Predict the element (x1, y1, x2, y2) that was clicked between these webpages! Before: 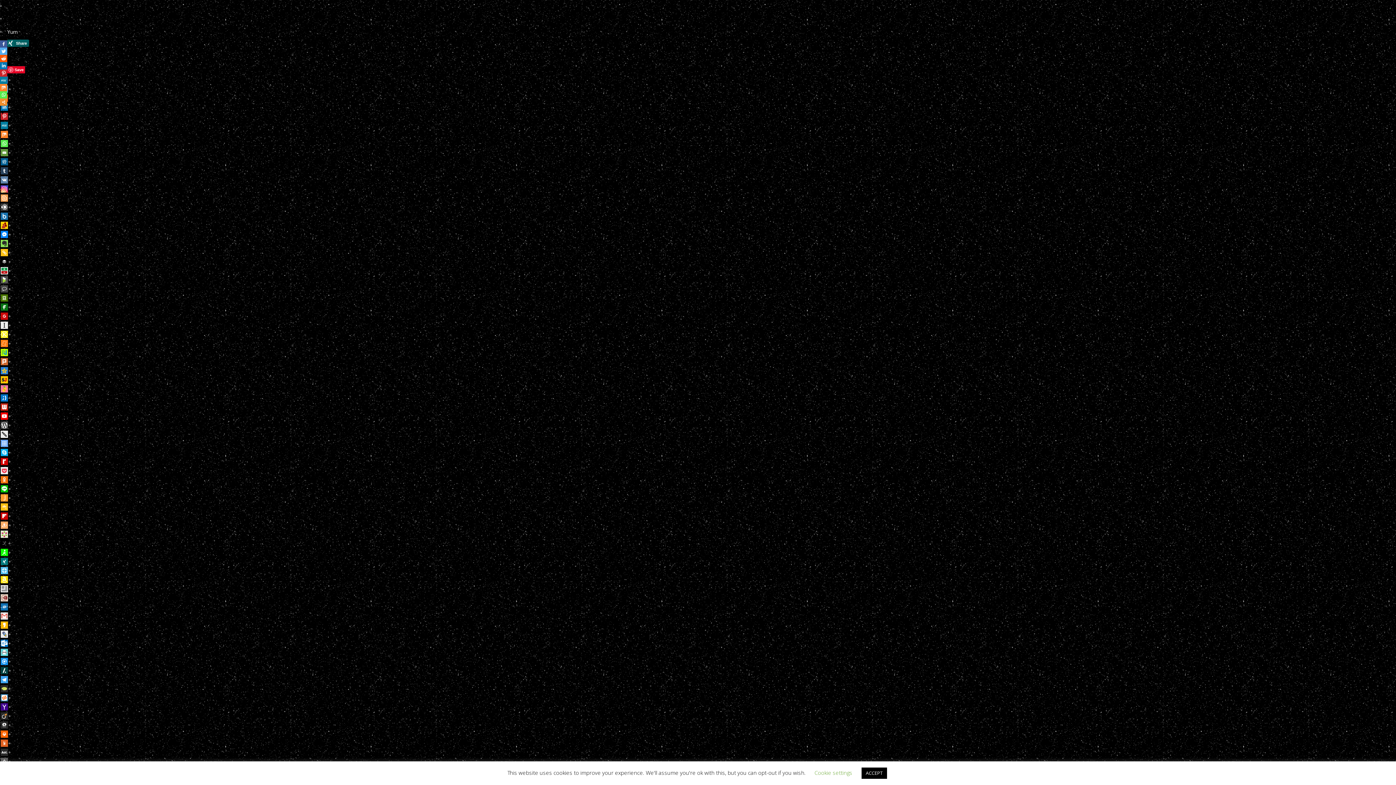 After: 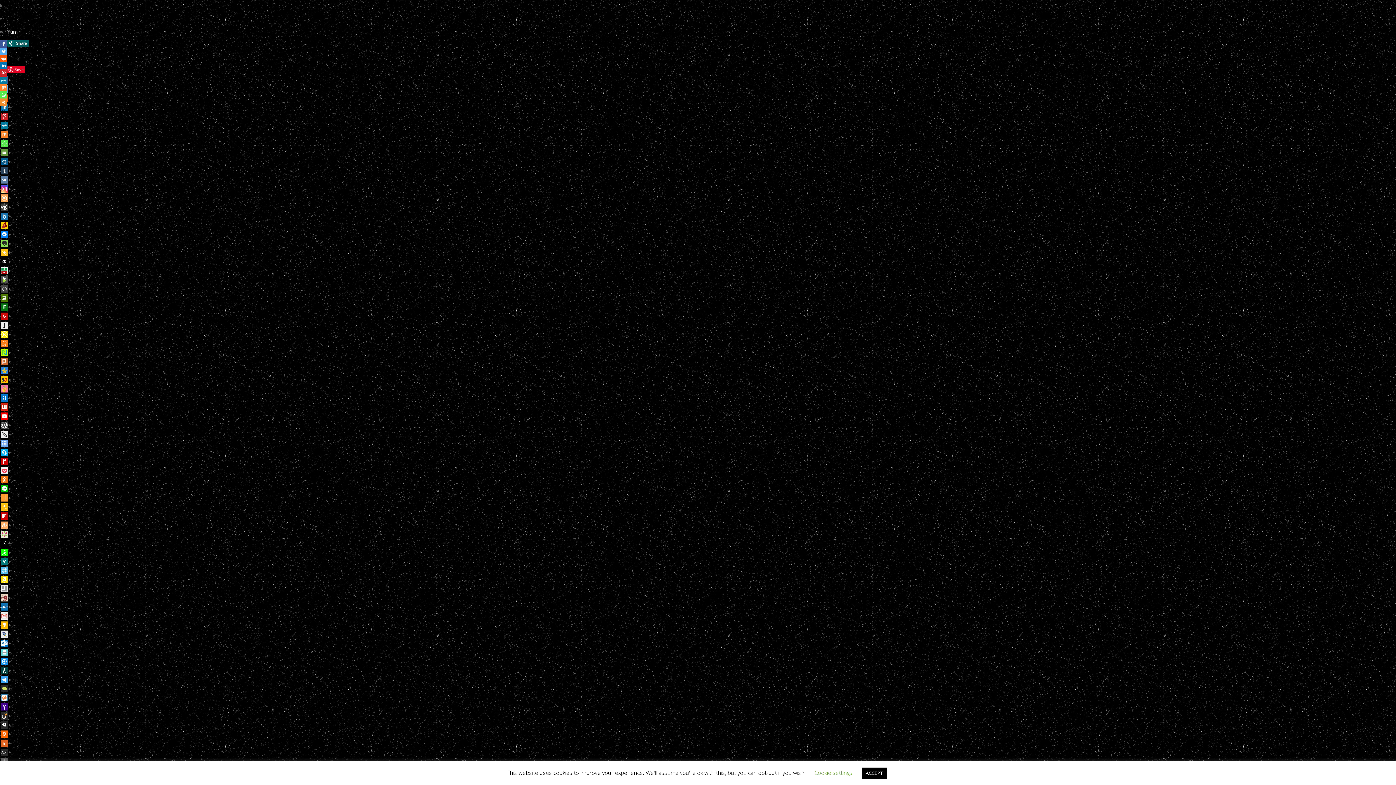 Action: bbox: (0, 721, 8, 728)